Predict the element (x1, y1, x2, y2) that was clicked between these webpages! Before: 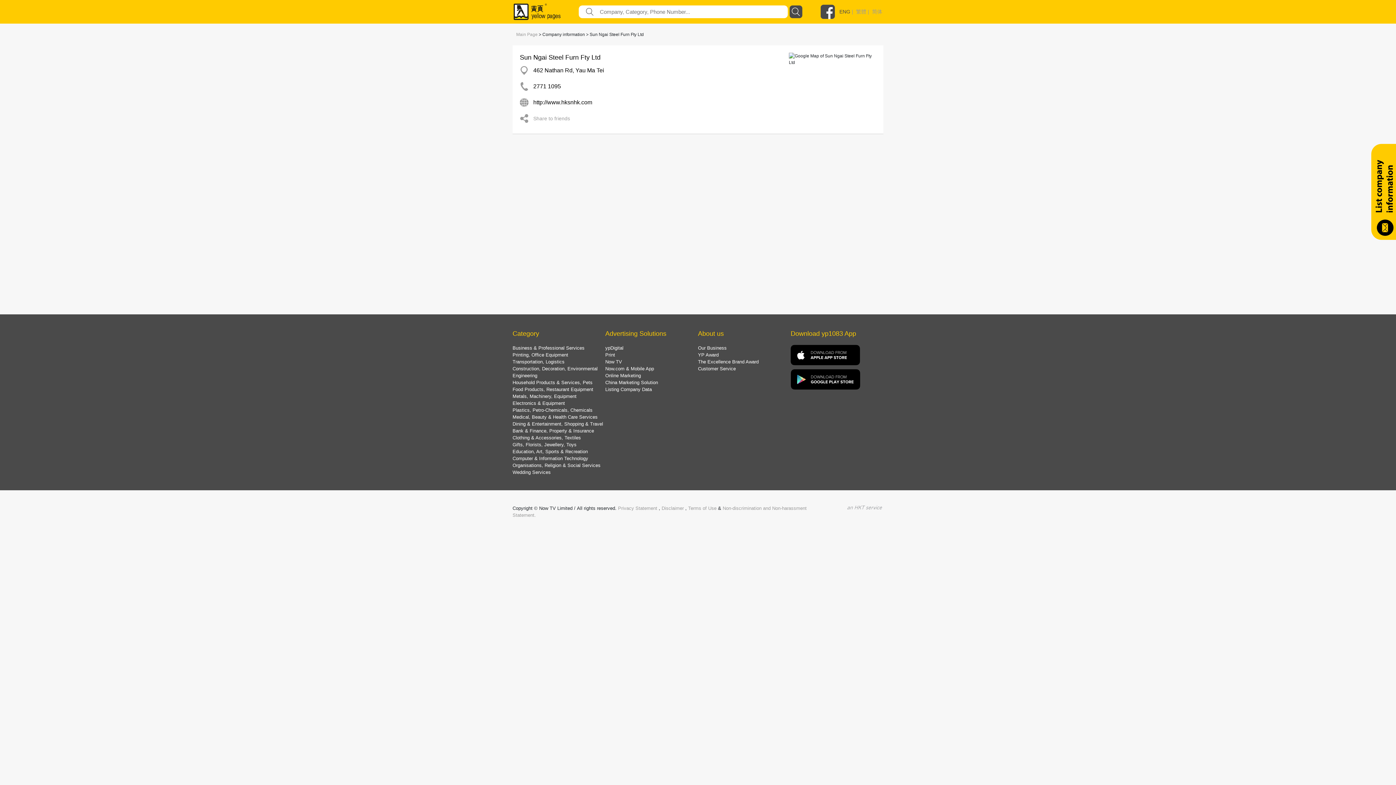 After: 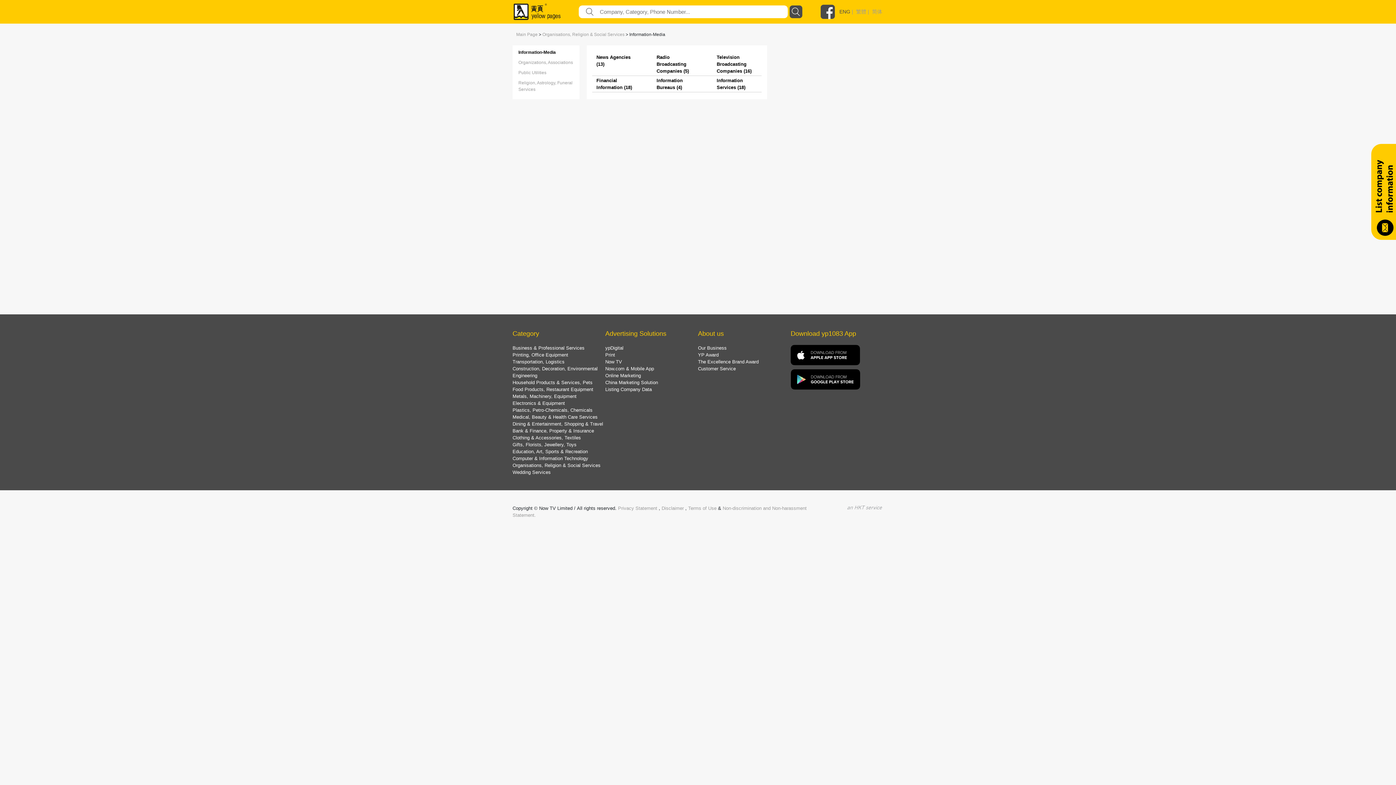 Action: label: Organisations, Religion & Social Services bbox: (512, 462, 600, 468)